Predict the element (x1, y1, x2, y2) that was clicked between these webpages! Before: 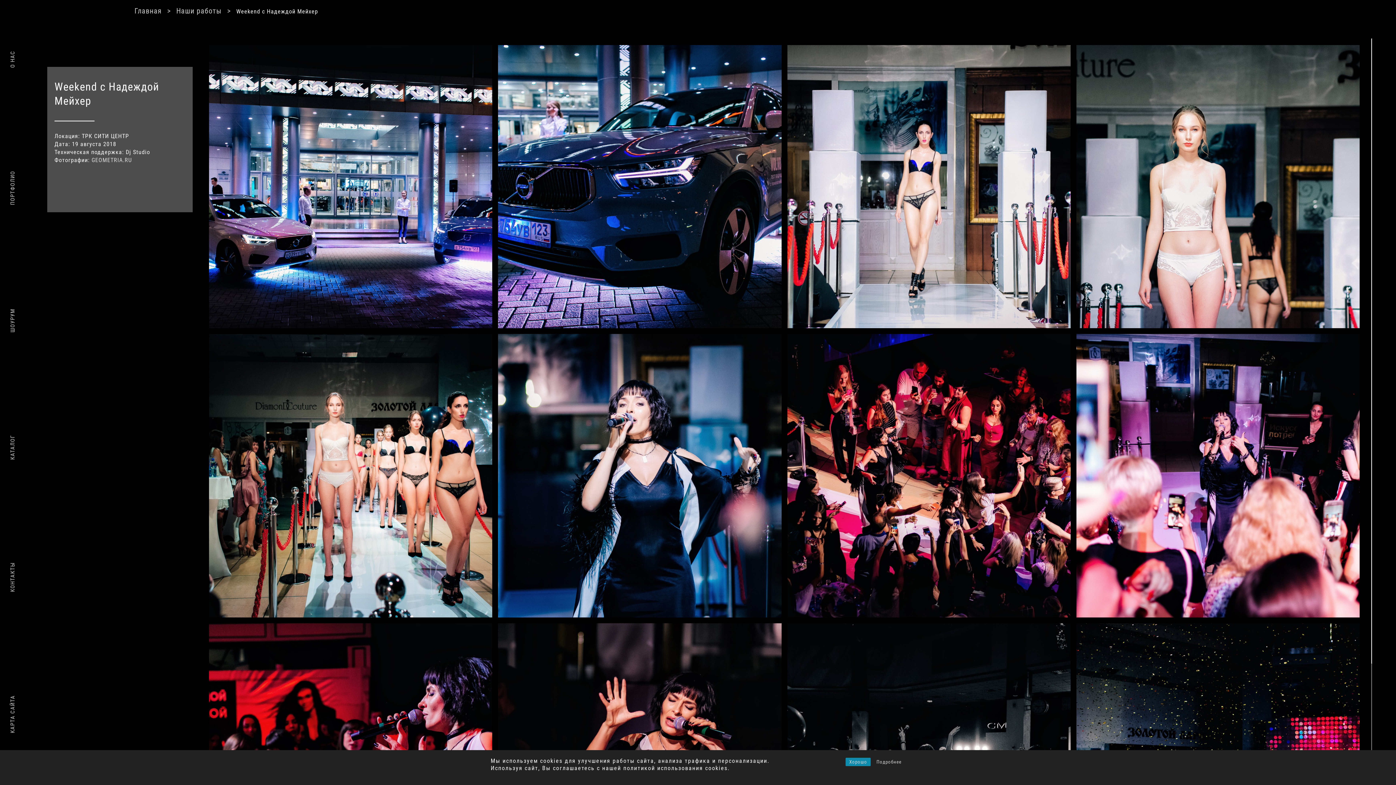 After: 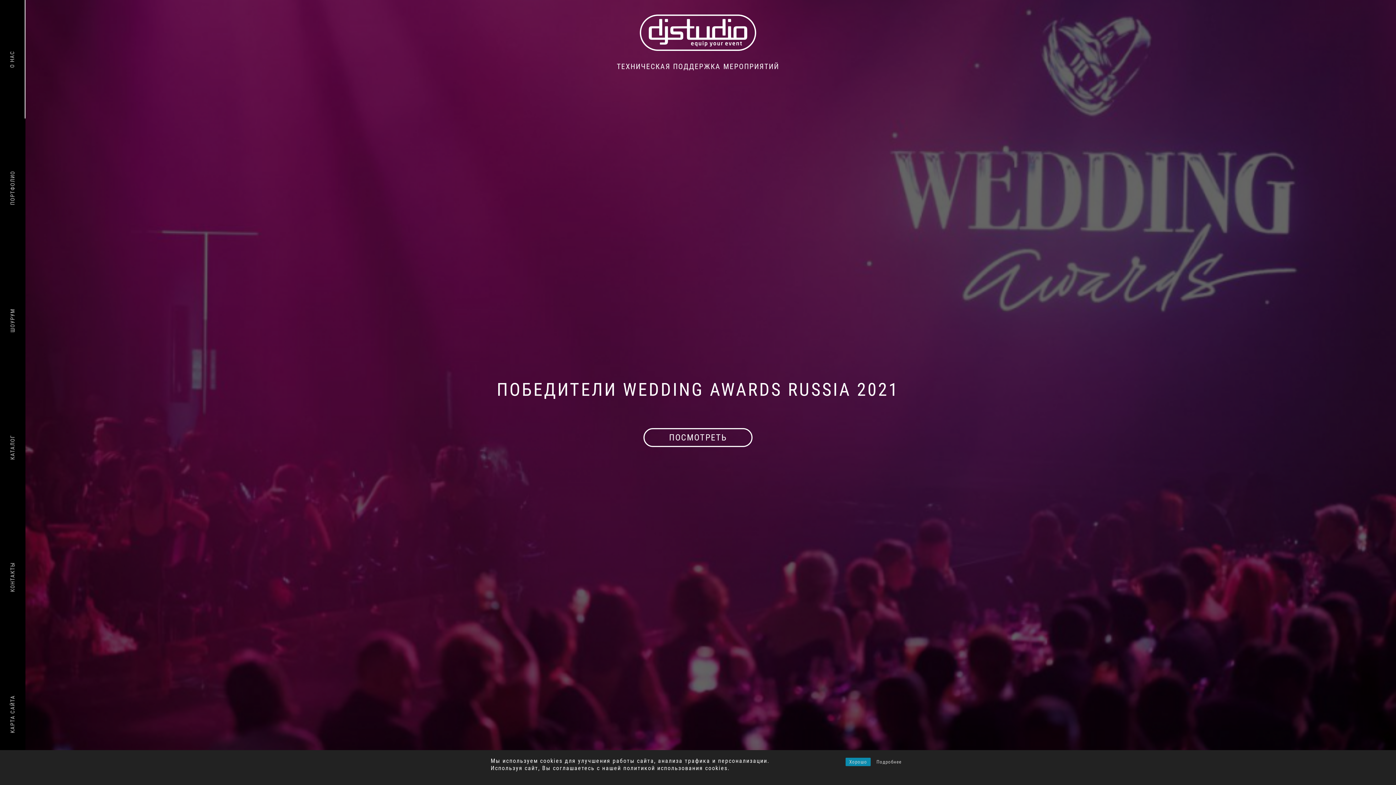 Action: label: Главная bbox: (134, 6, 176, 15)